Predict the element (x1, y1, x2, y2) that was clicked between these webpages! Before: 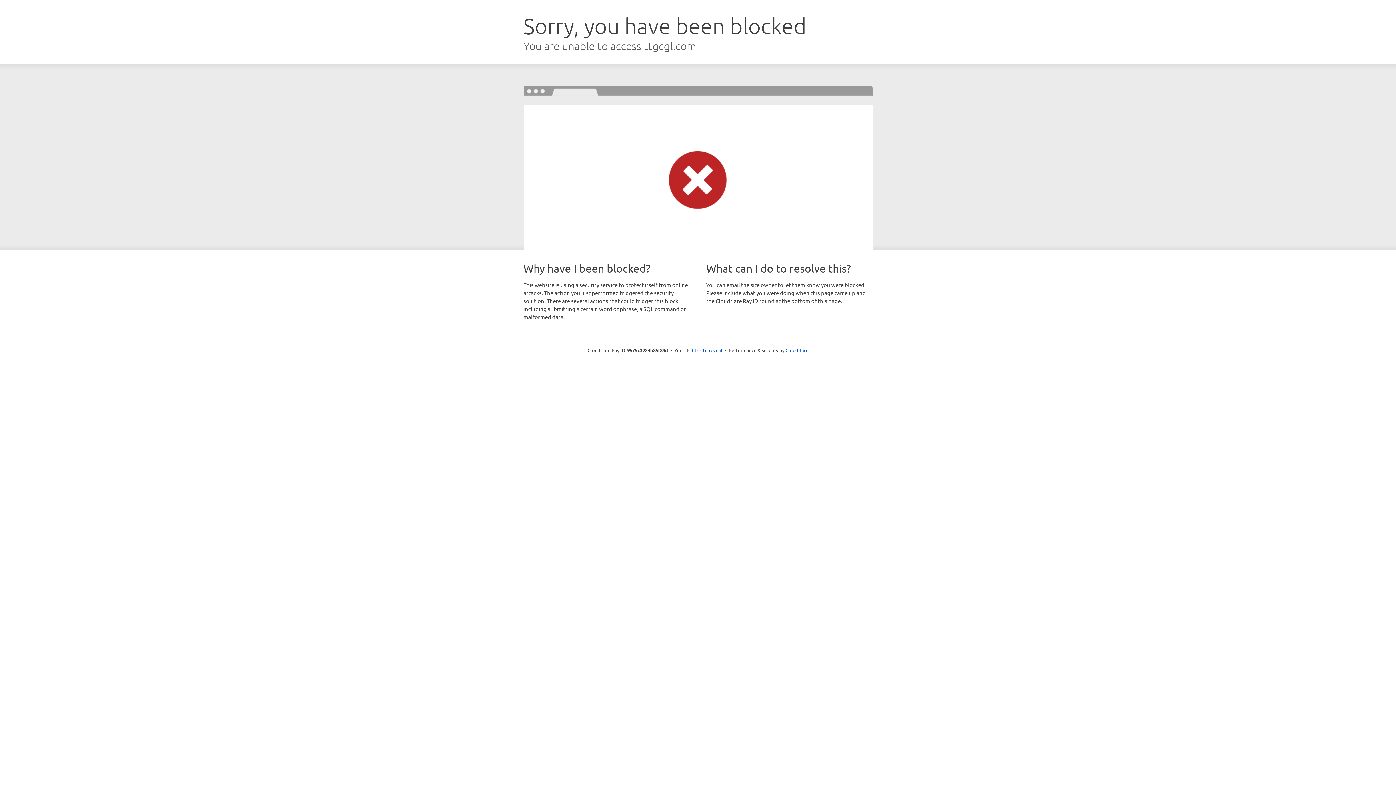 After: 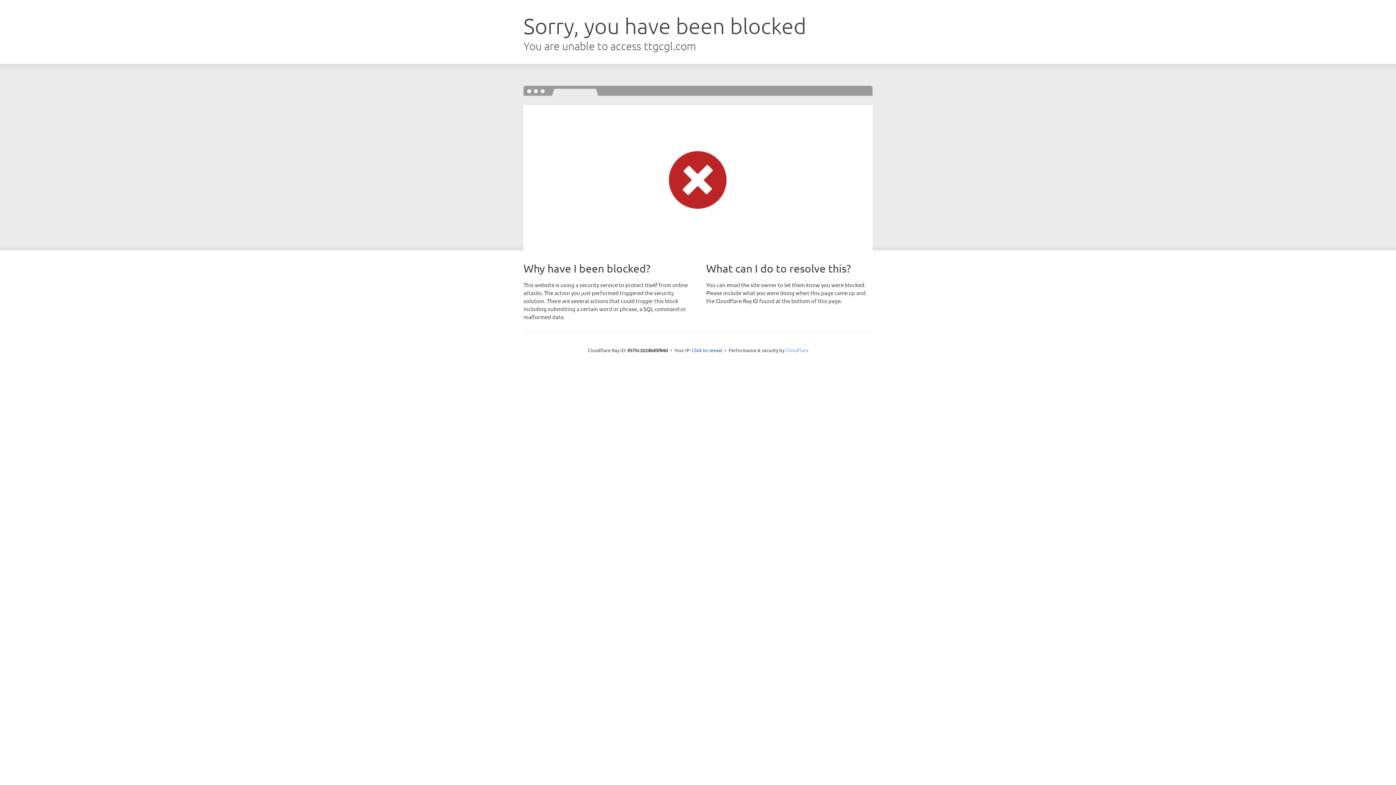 Action: bbox: (785, 347, 808, 353) label: Cloudflare